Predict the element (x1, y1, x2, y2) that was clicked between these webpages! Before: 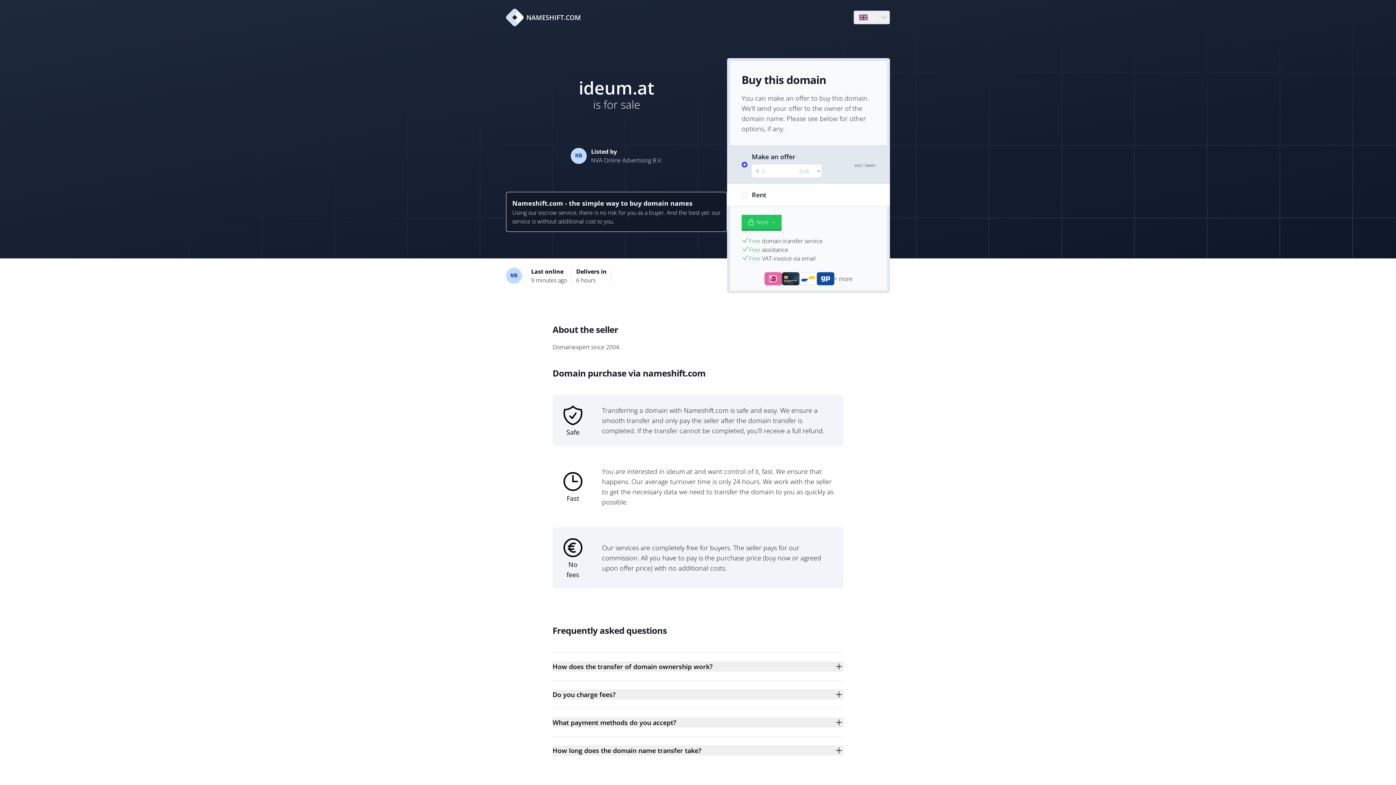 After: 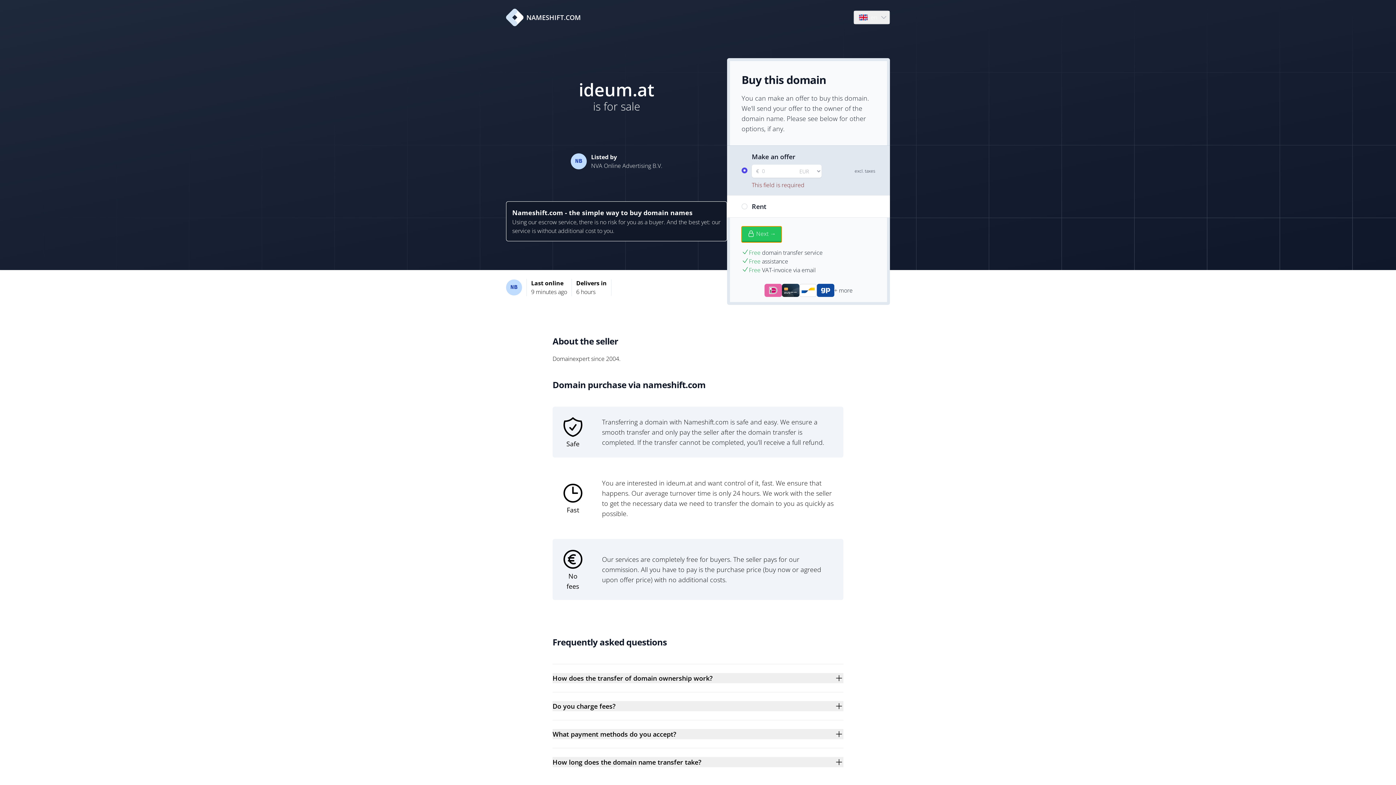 Action: label: Next → bbox: (741, 214, 781, 230)